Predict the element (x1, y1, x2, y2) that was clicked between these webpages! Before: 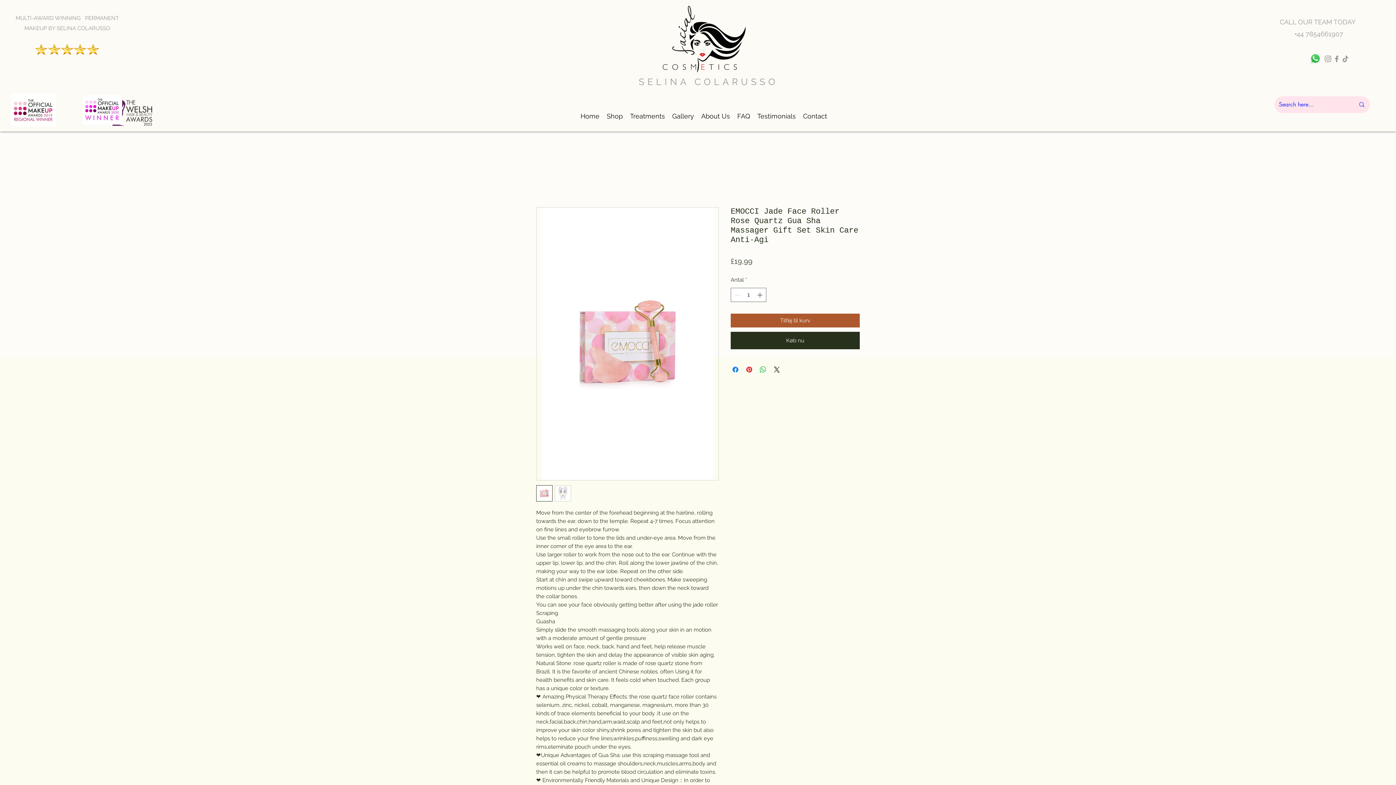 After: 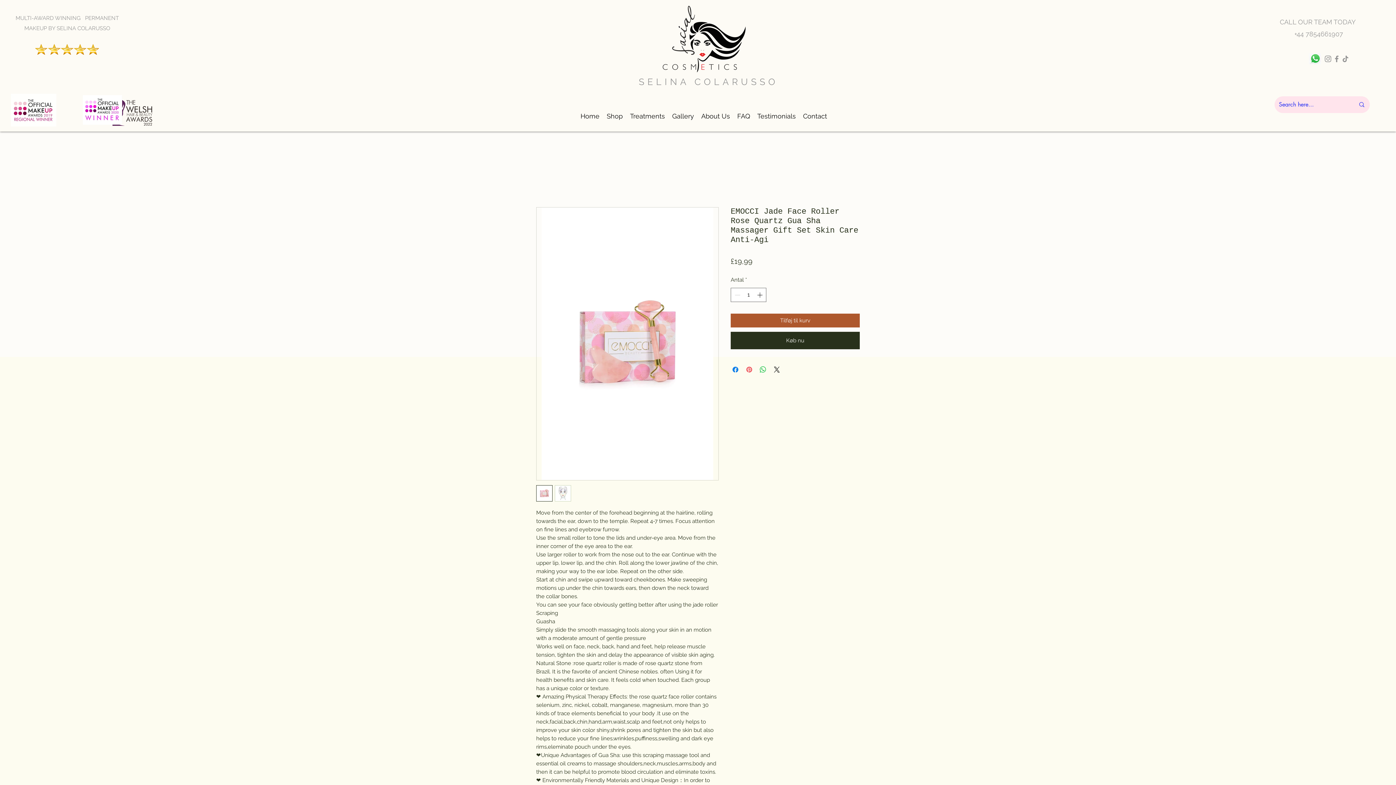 Action: label: Pin på Pinterest bbox: (745, 365, 753, 374)